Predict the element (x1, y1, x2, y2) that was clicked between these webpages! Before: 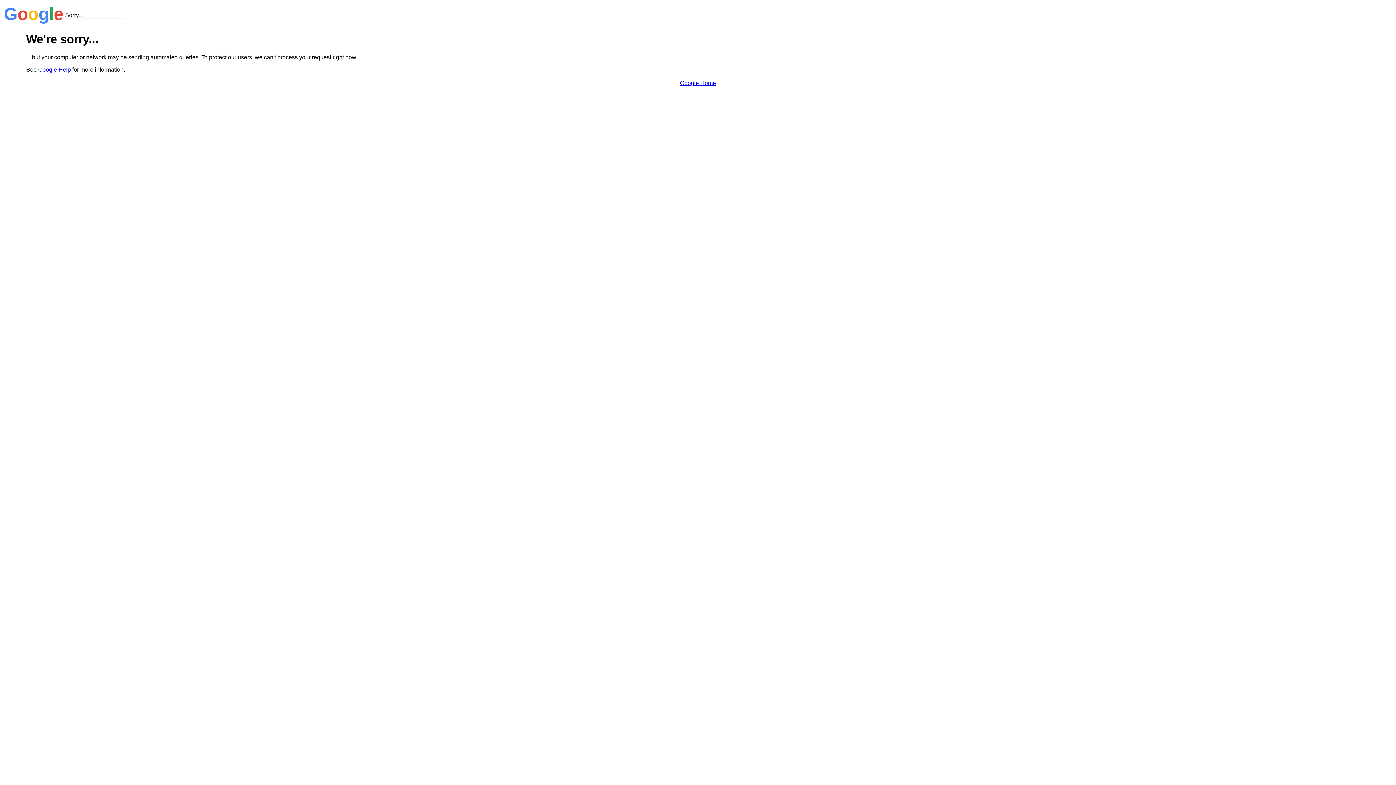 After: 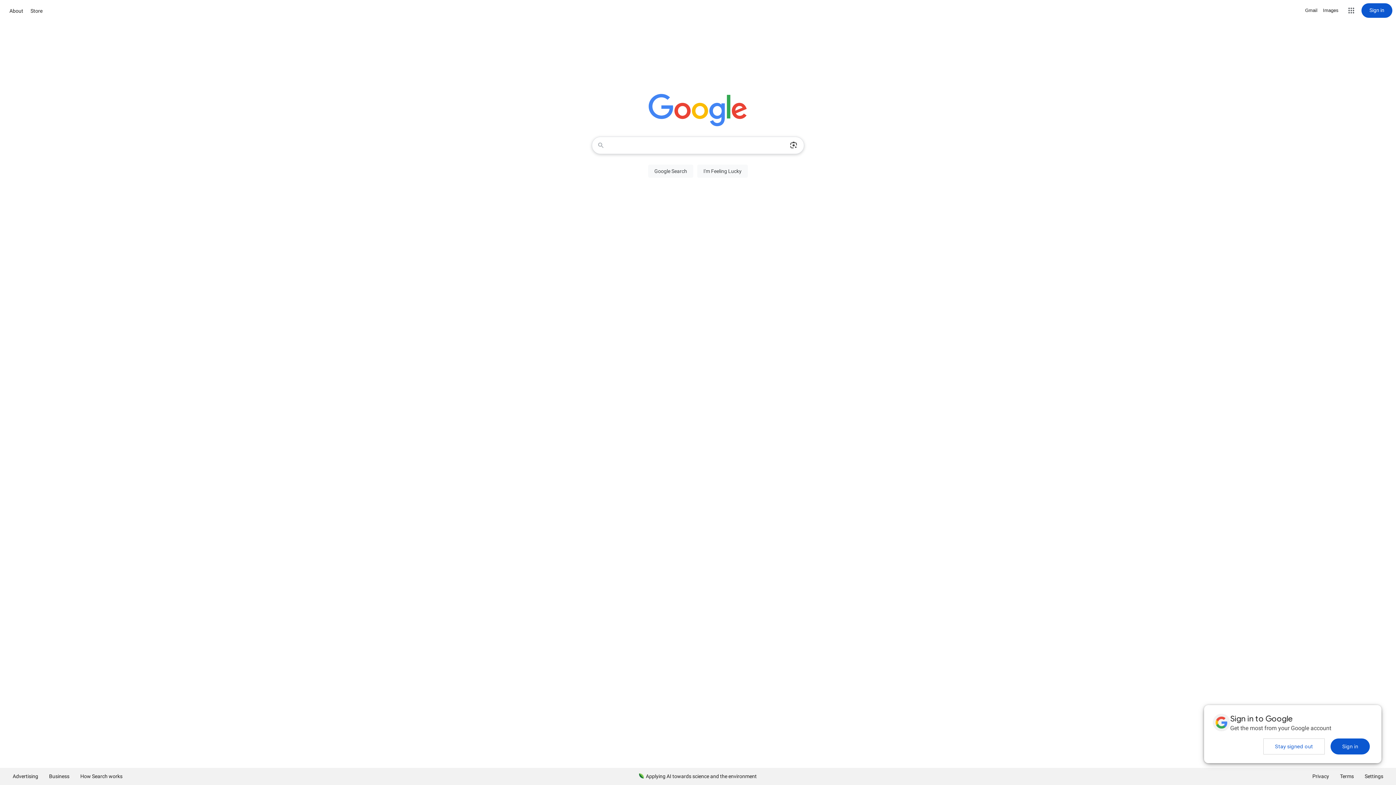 Action: label: Google Home bbox: (680, 79, 716, 86)